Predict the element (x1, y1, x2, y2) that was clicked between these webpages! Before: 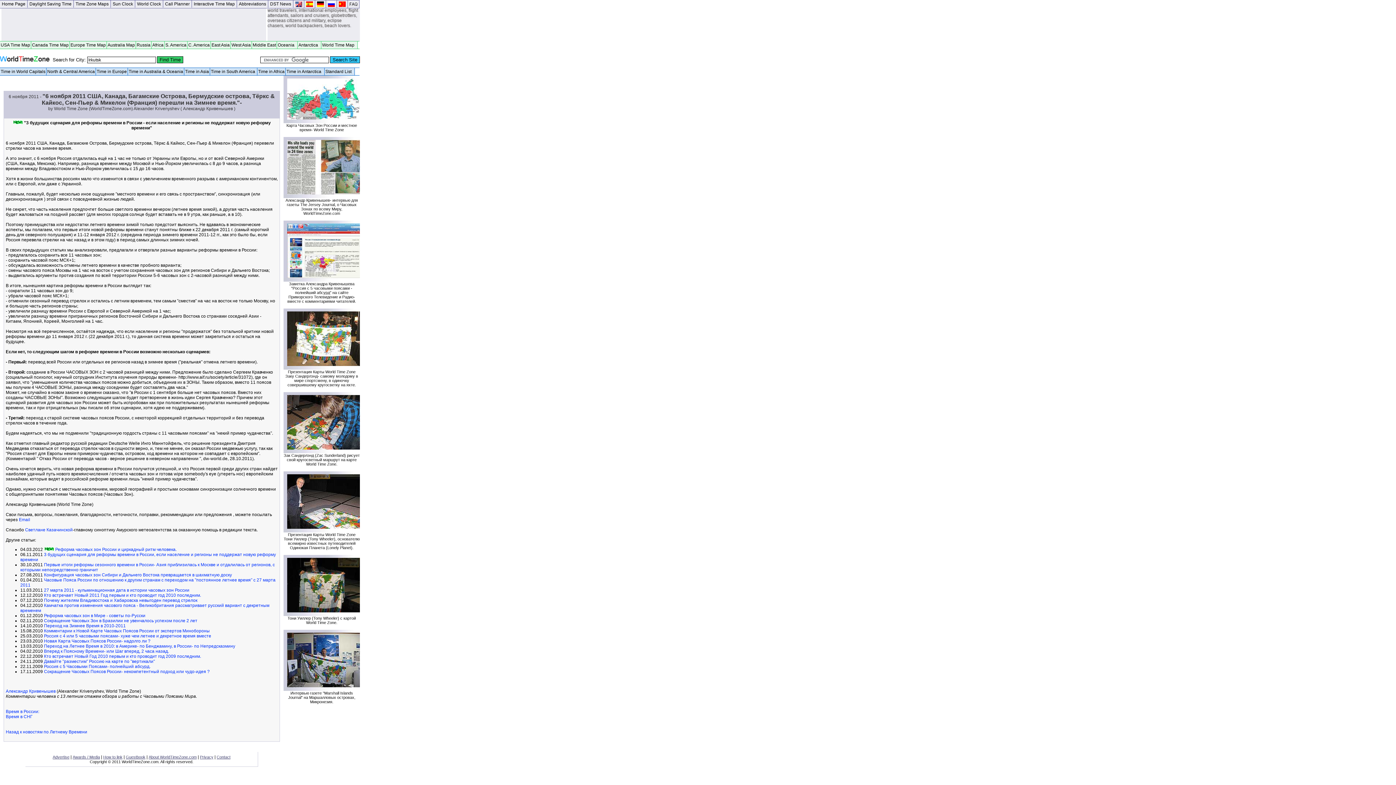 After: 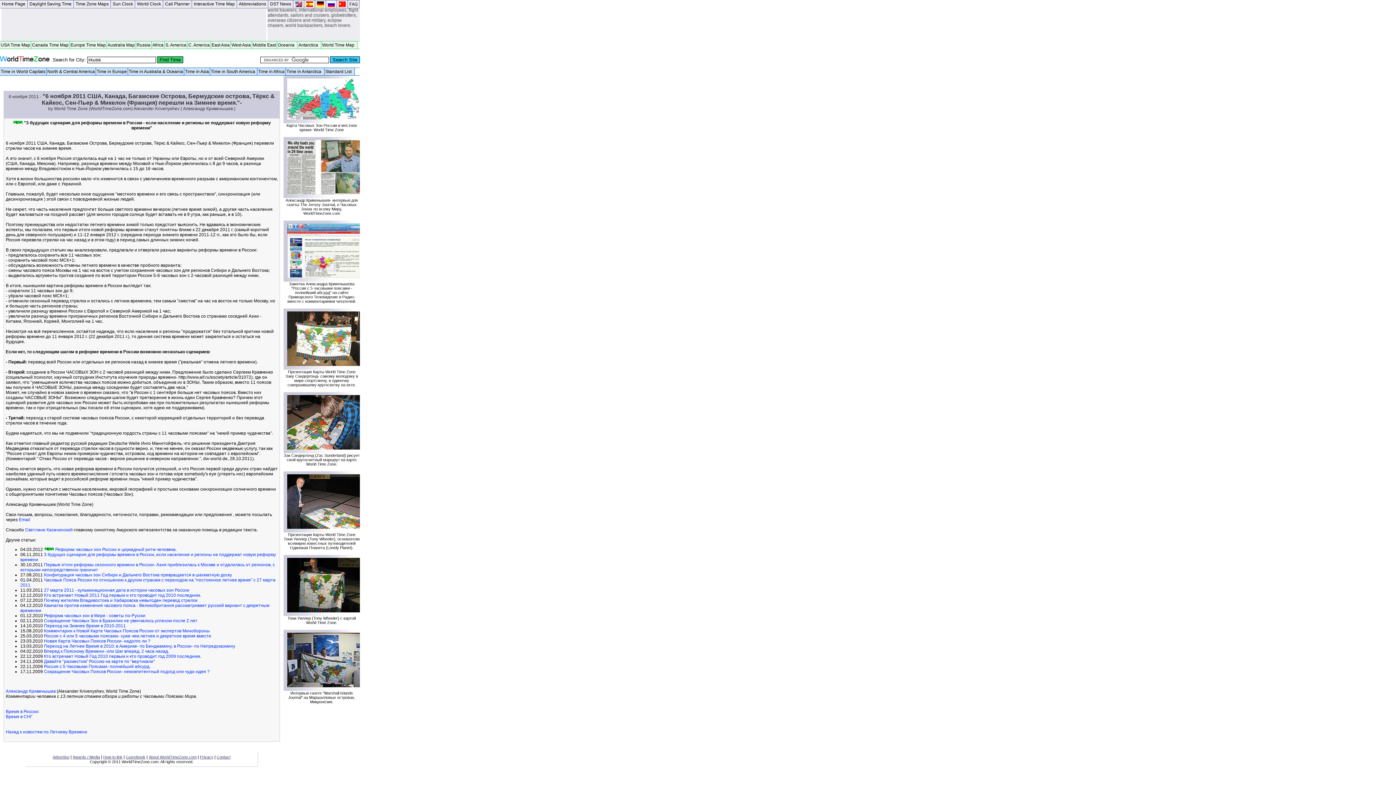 Action: bbox: (287, 525, 360, 530)